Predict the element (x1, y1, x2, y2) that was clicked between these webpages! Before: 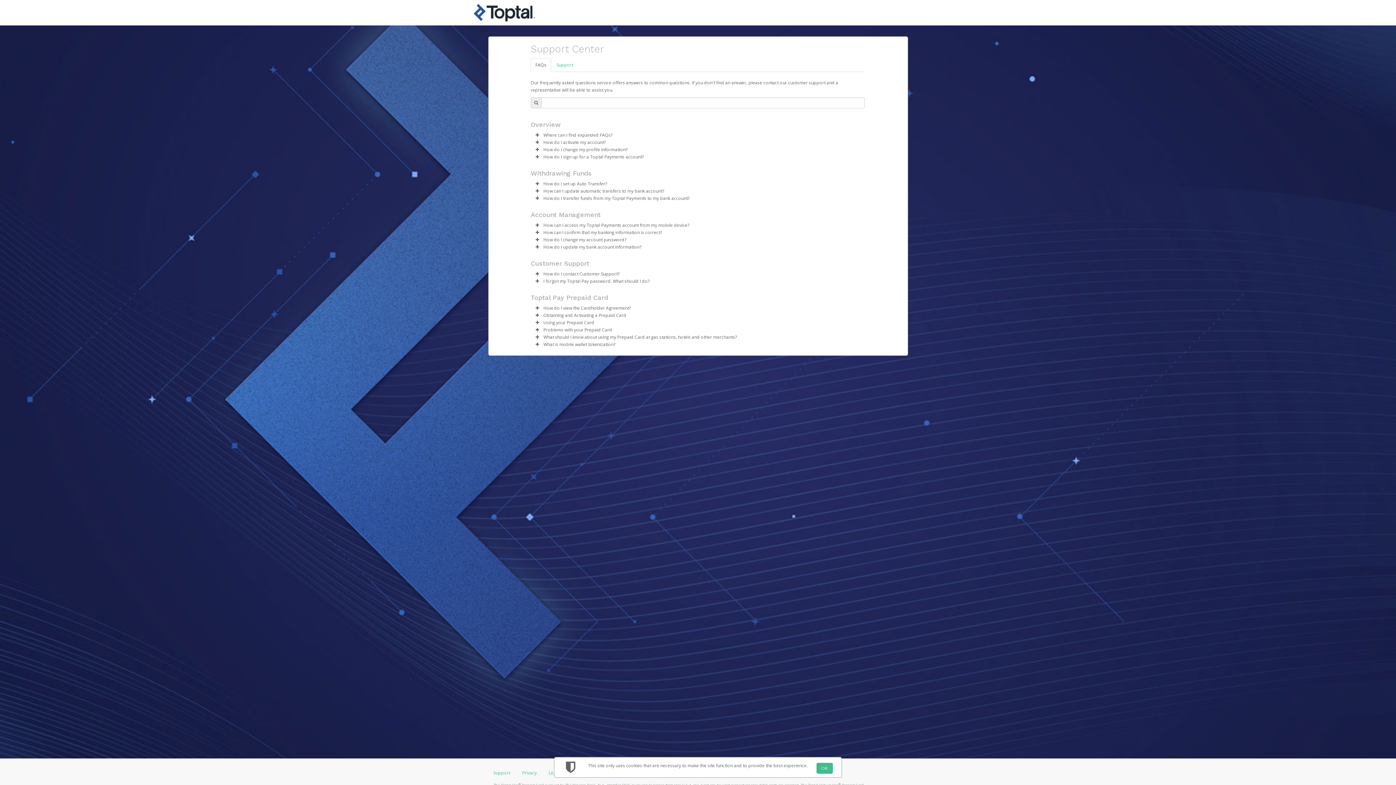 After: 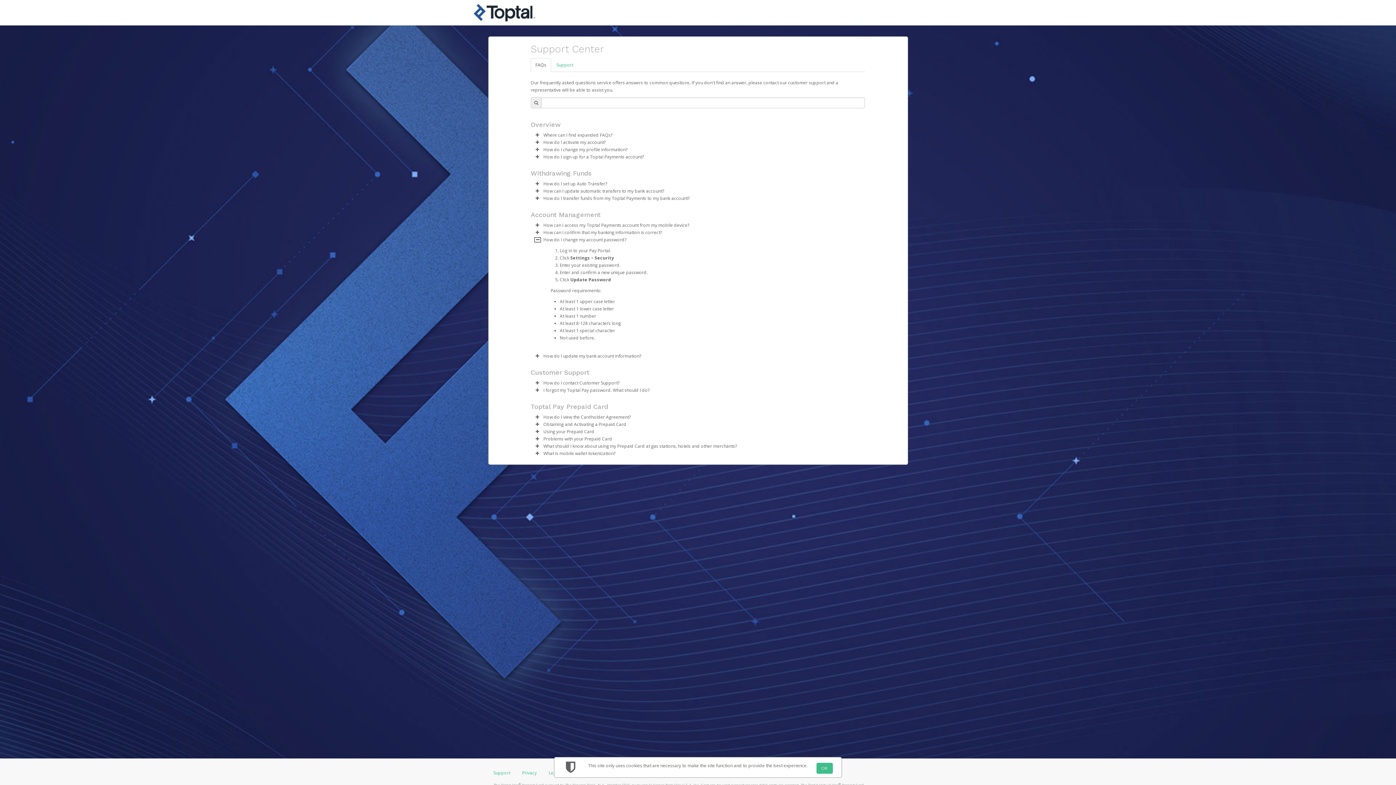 Action: label: faq-expand bbox: (534, 237, 540, 242)